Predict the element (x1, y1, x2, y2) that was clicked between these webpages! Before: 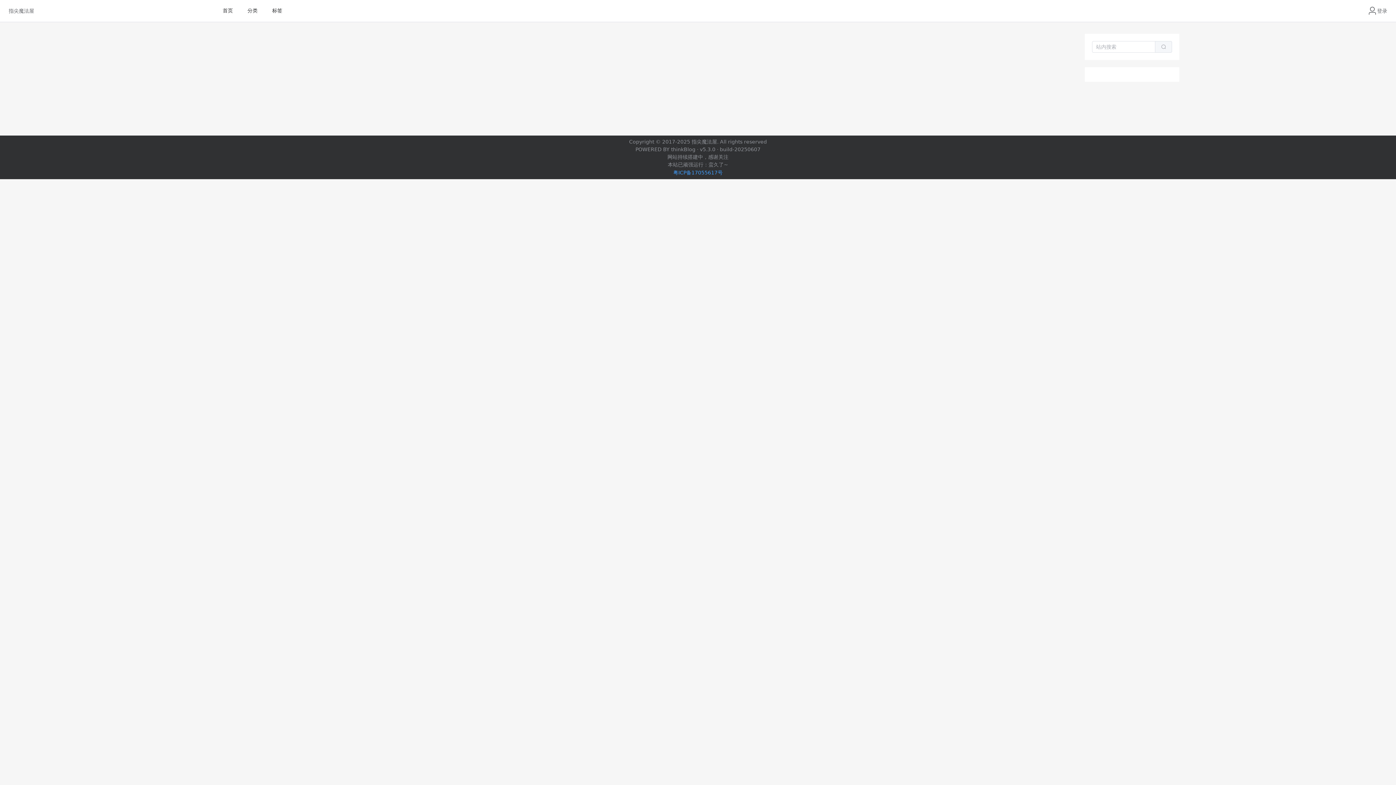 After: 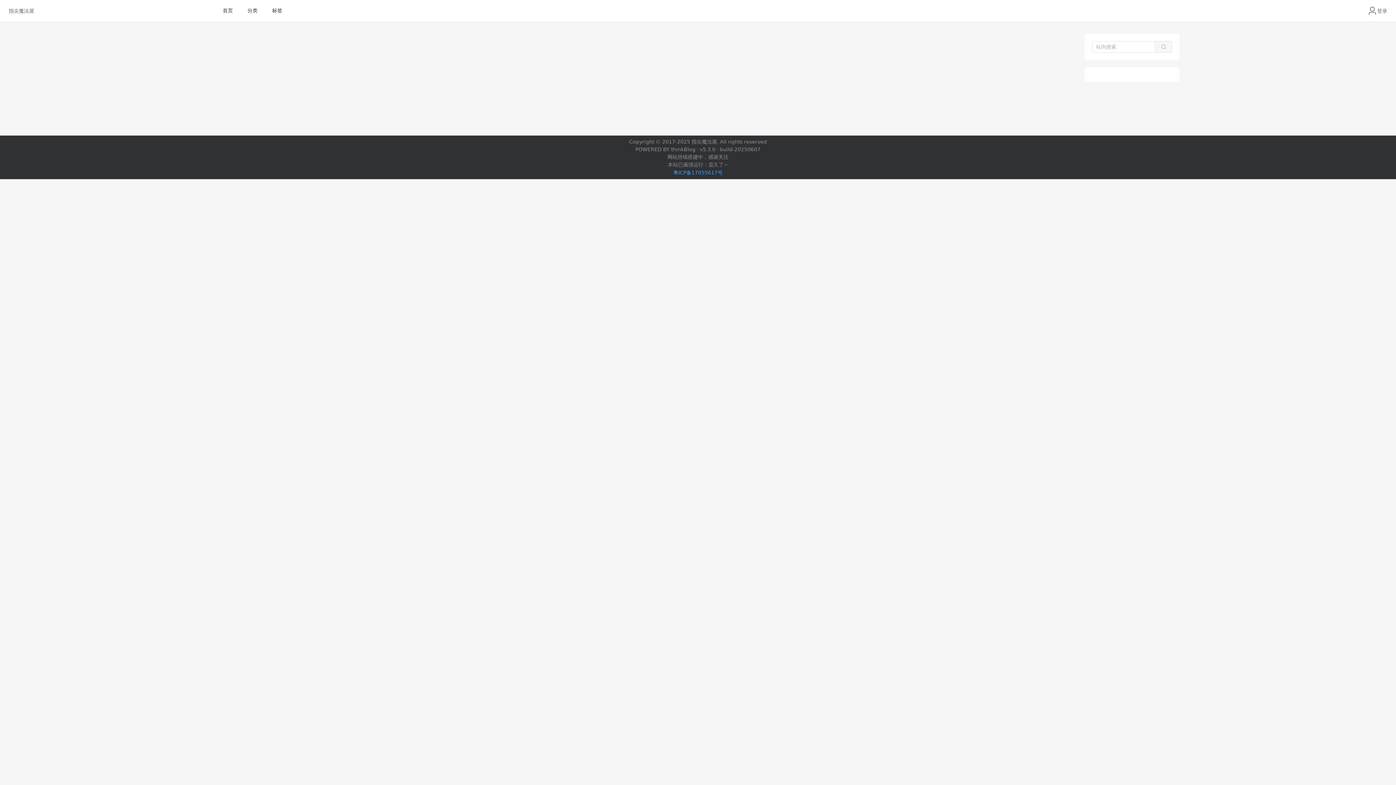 Action: bbox: (1155, 41, 1172, 52)